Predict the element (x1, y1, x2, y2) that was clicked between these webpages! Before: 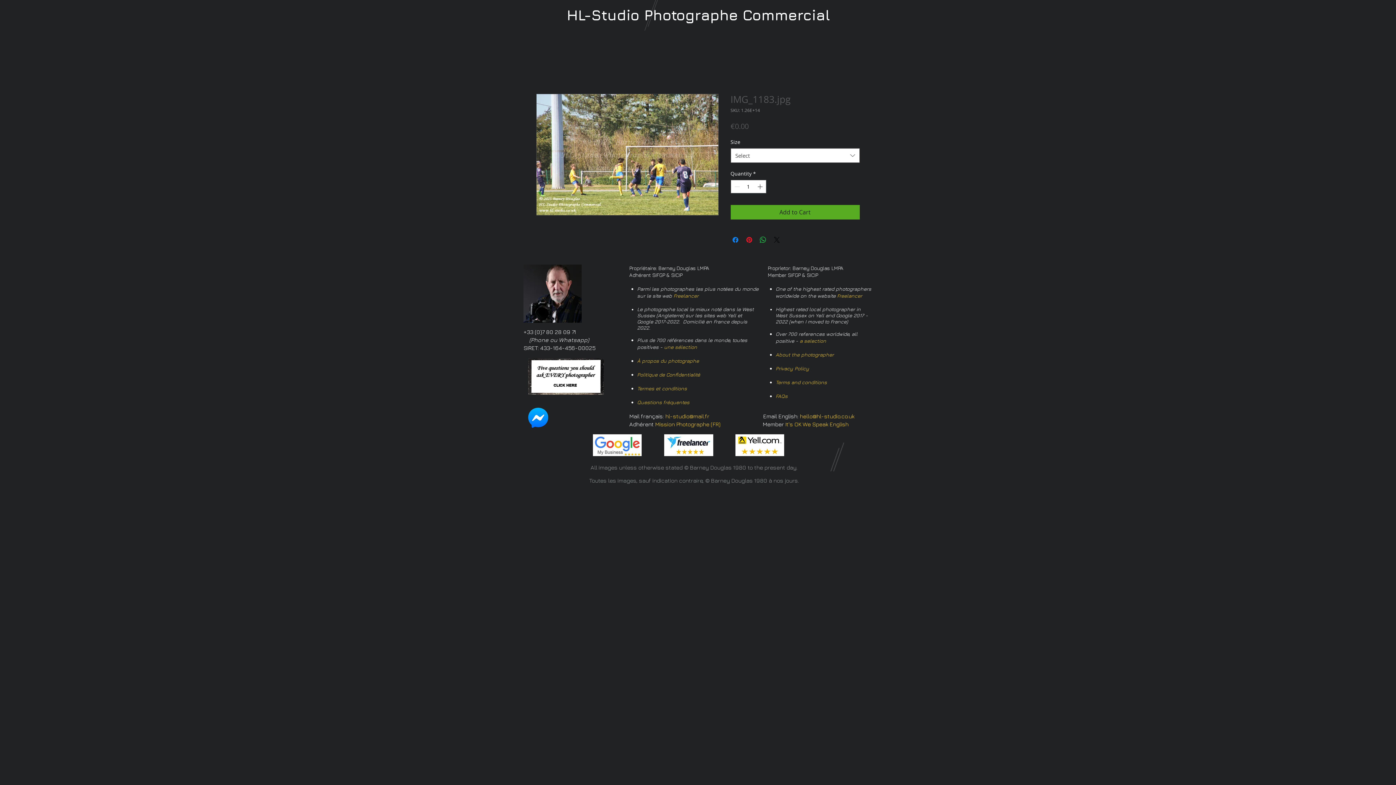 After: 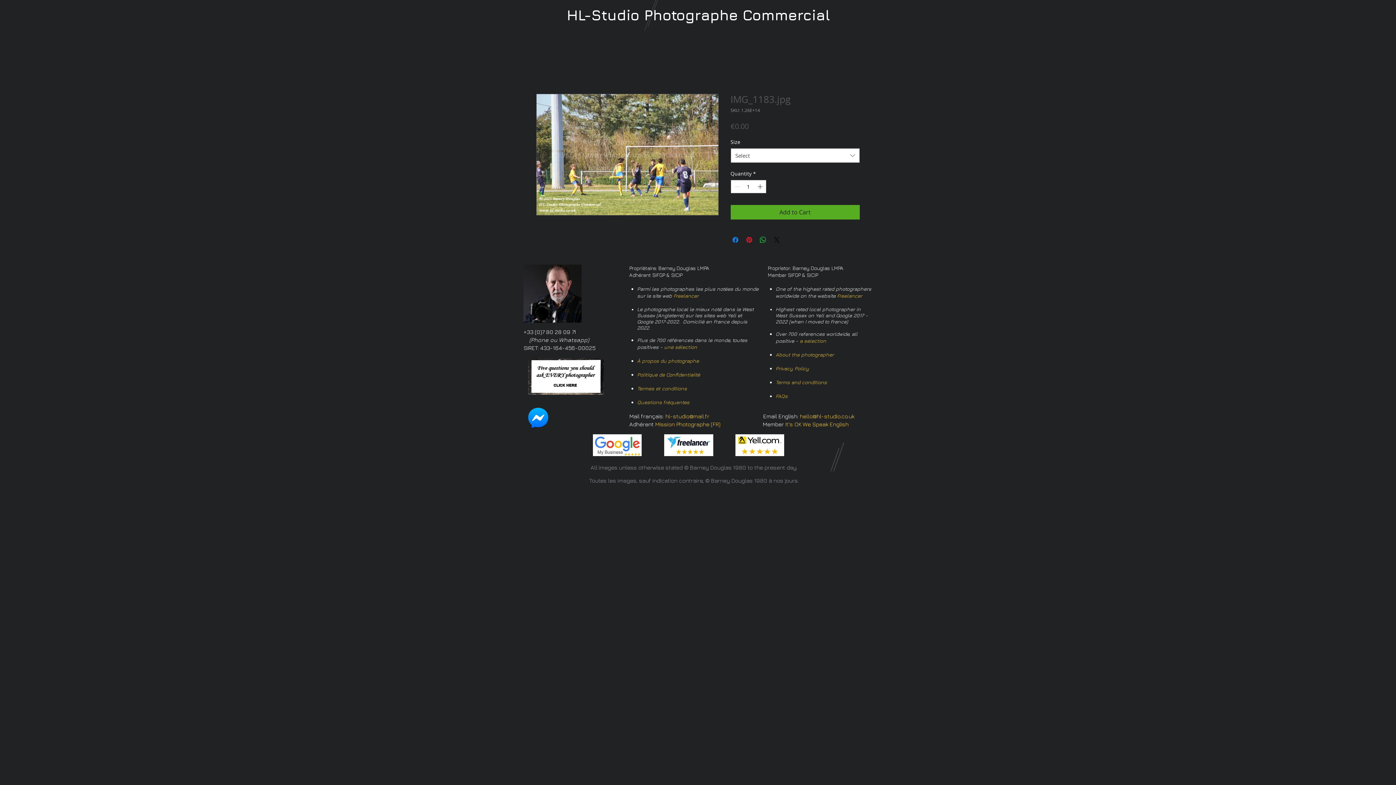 Action: bbox: (593, 434, 641, 456)